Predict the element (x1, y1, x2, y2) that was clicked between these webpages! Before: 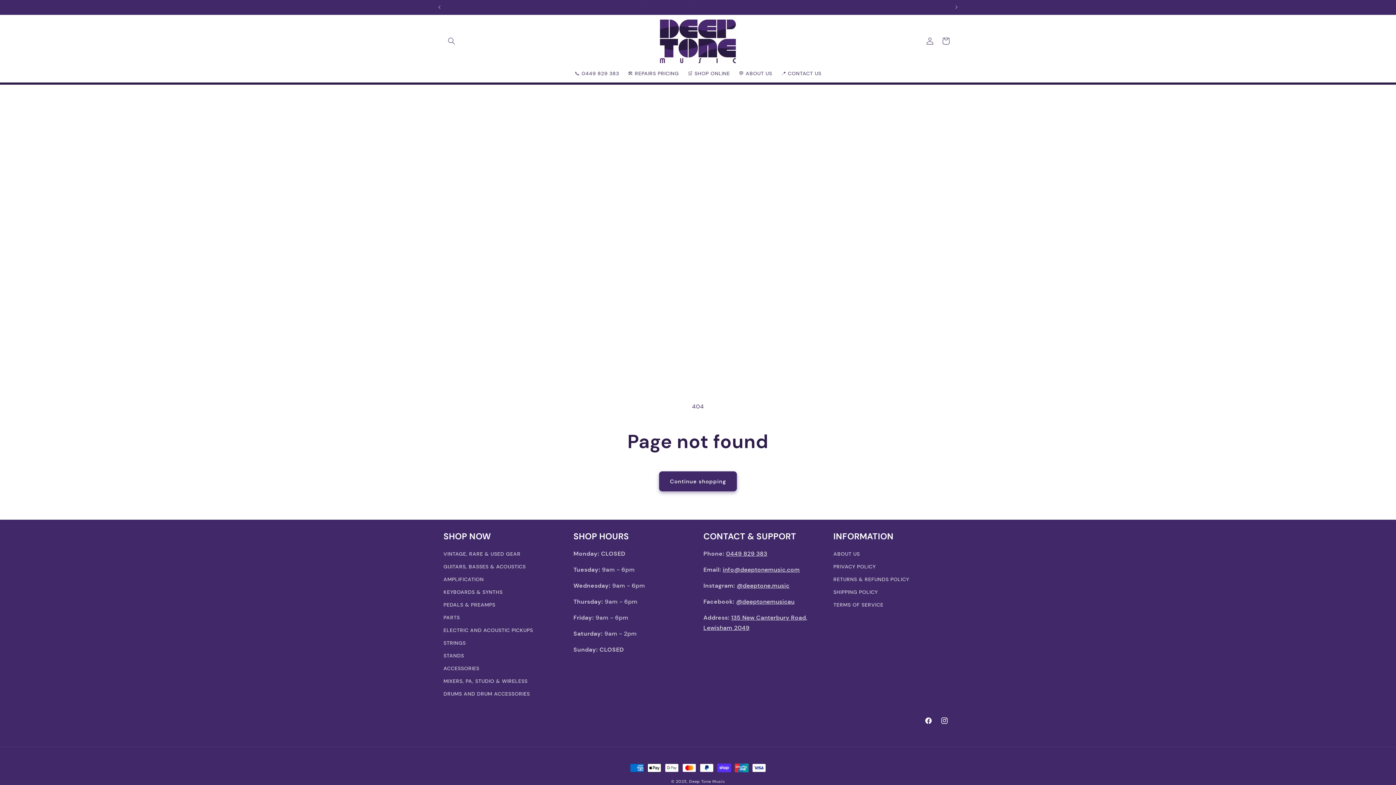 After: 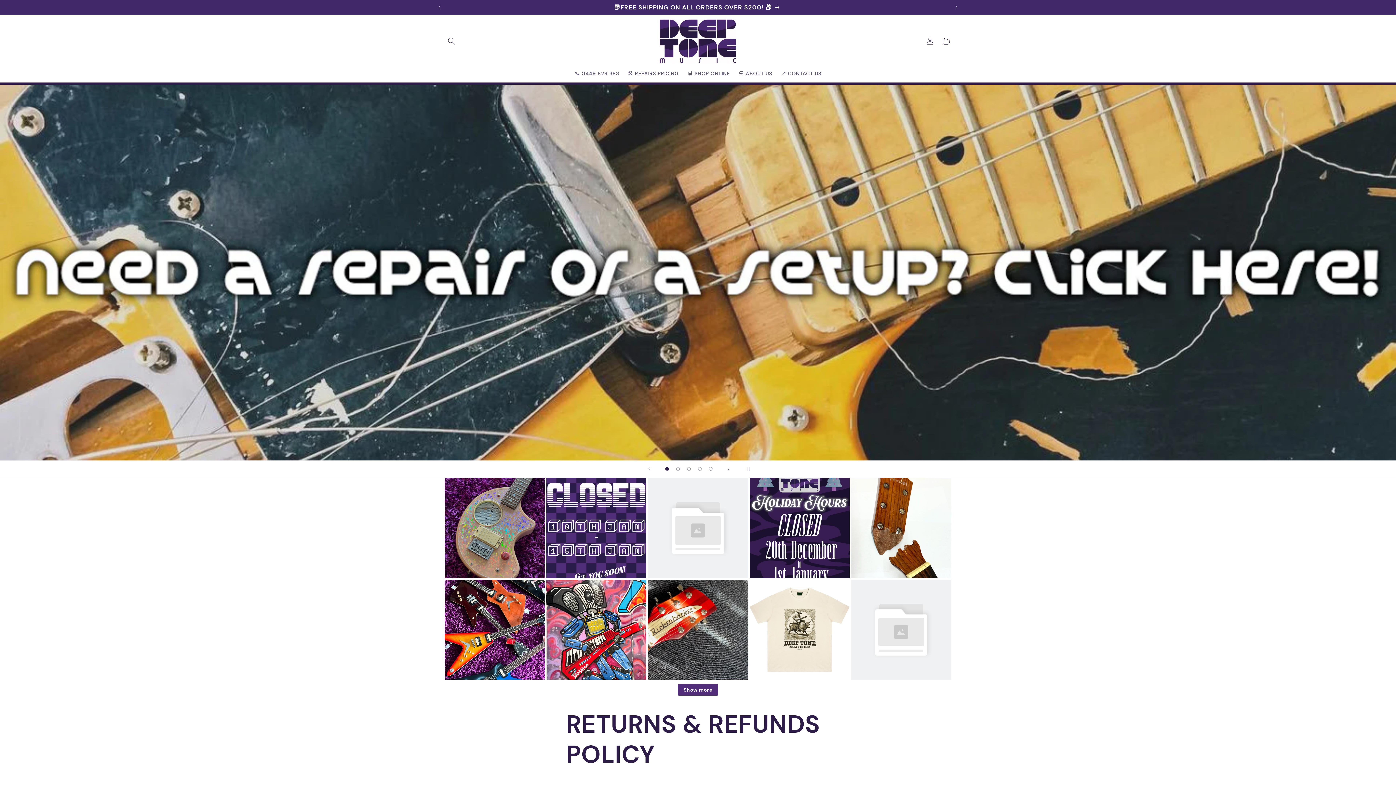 Action: bbox: (833, 573, 909, 586) label: RETURNS & REFUNDS POLICY